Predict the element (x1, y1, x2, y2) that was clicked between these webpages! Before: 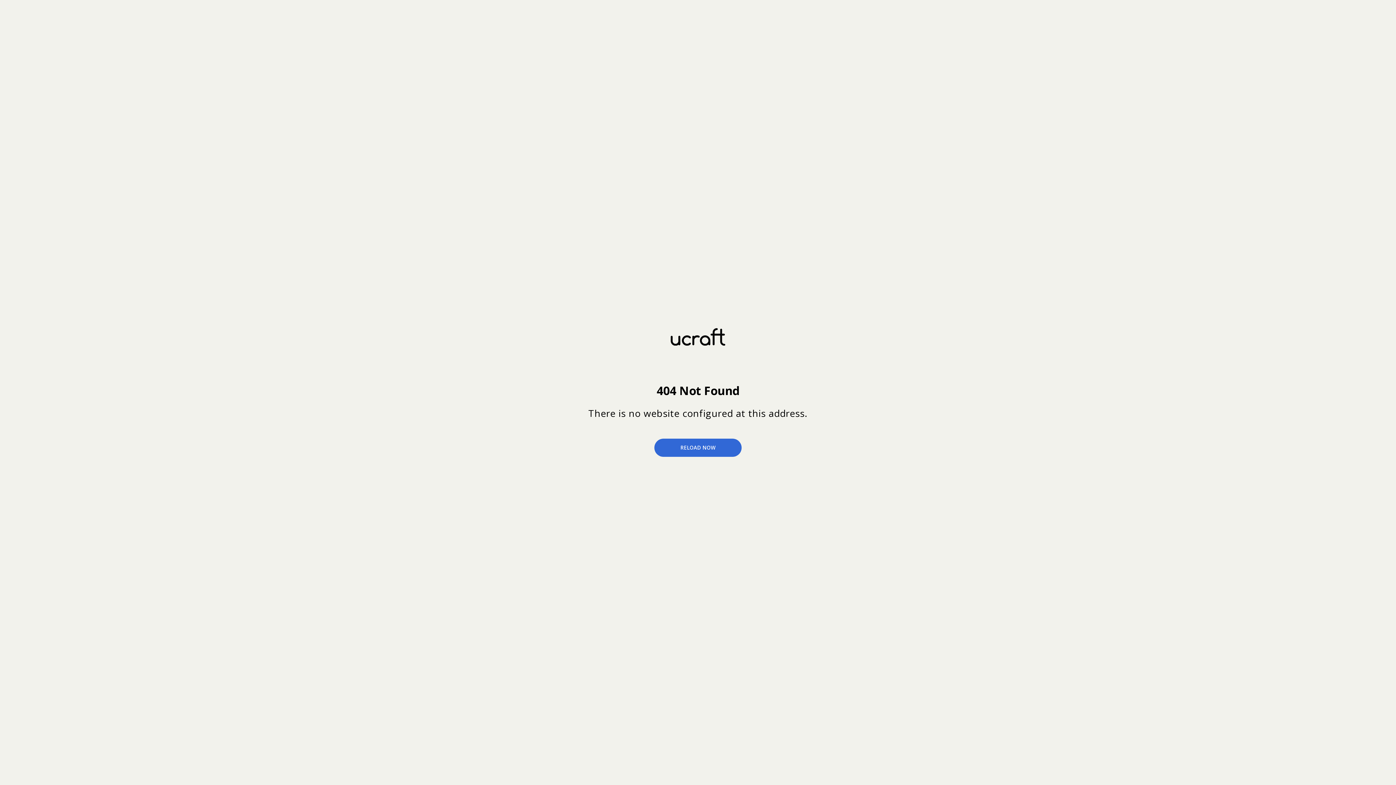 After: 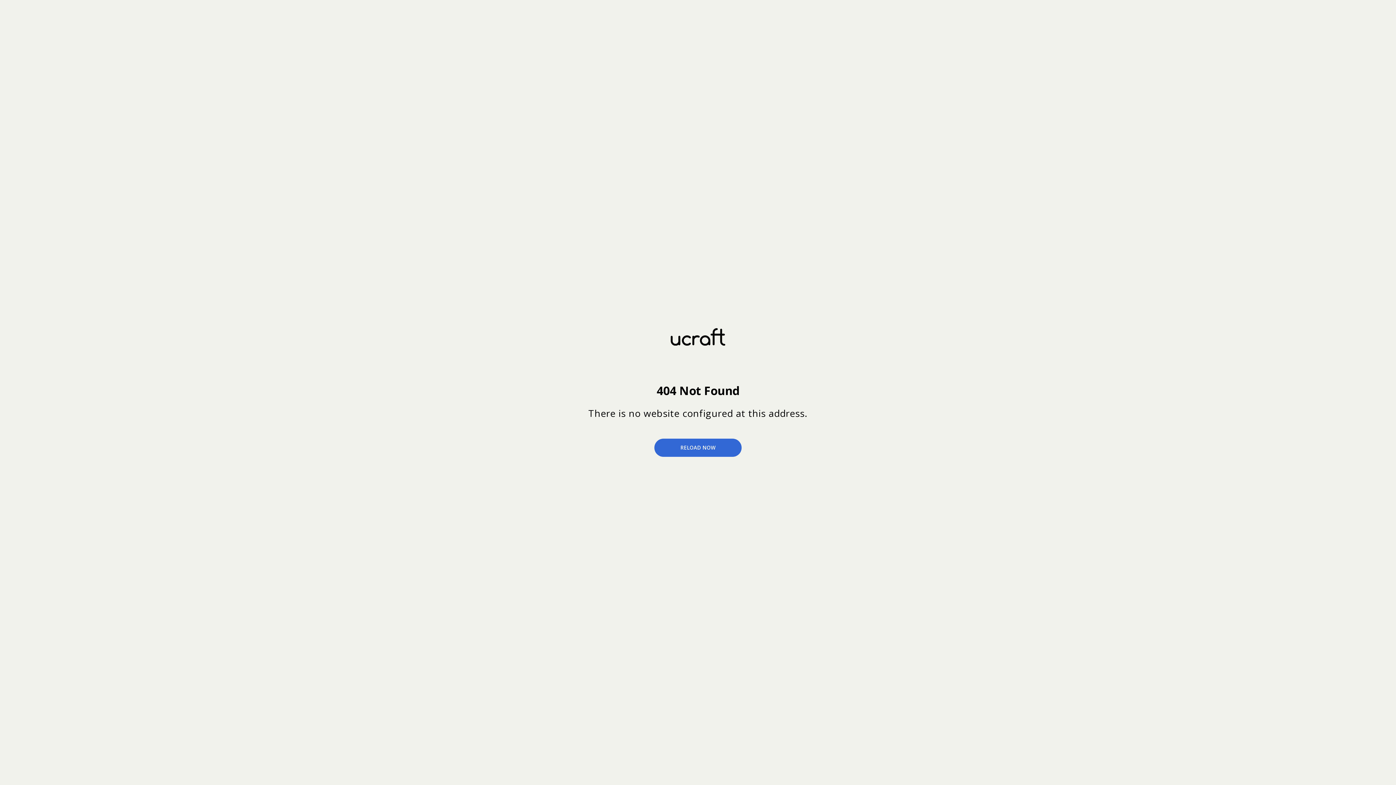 Action: bbox: (654, 439, 741, 457) label: RELOAD NOW